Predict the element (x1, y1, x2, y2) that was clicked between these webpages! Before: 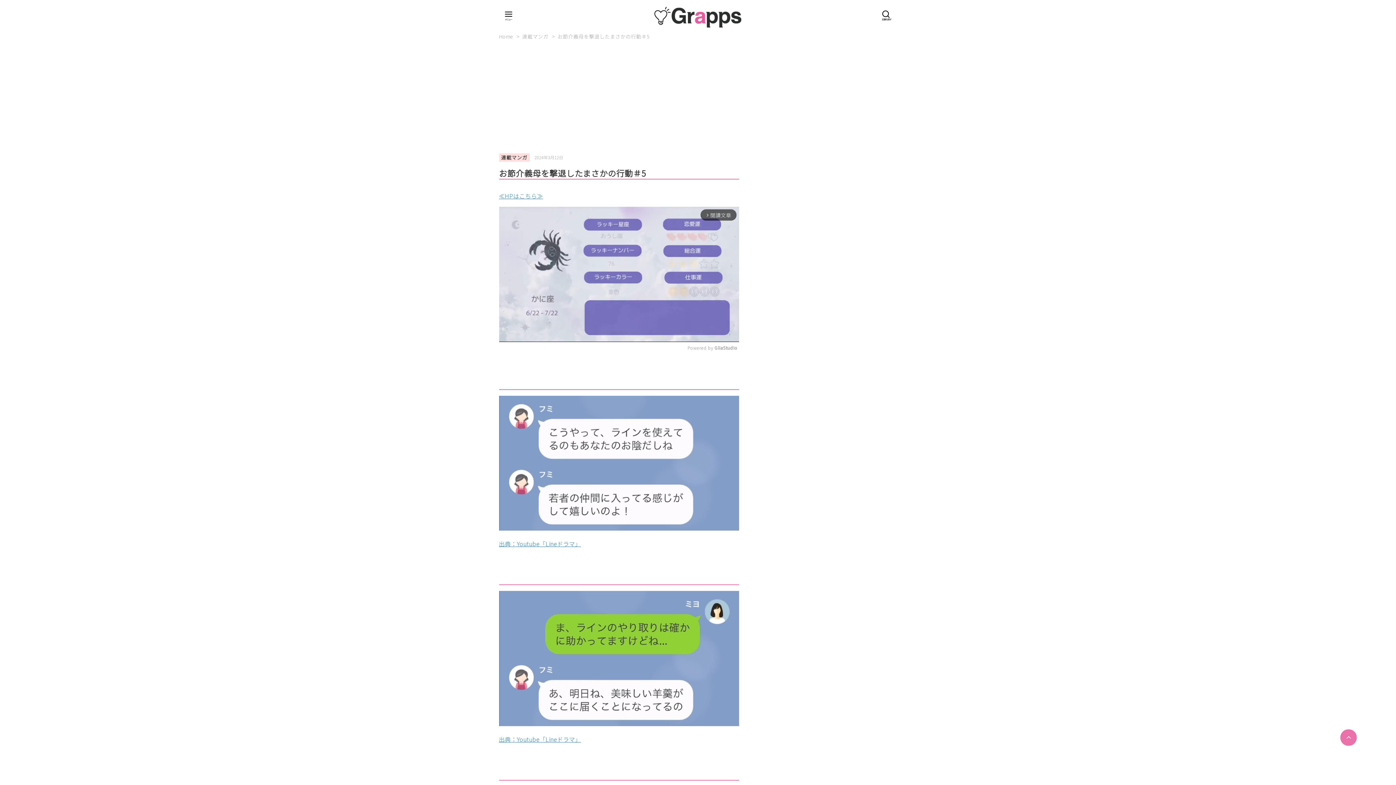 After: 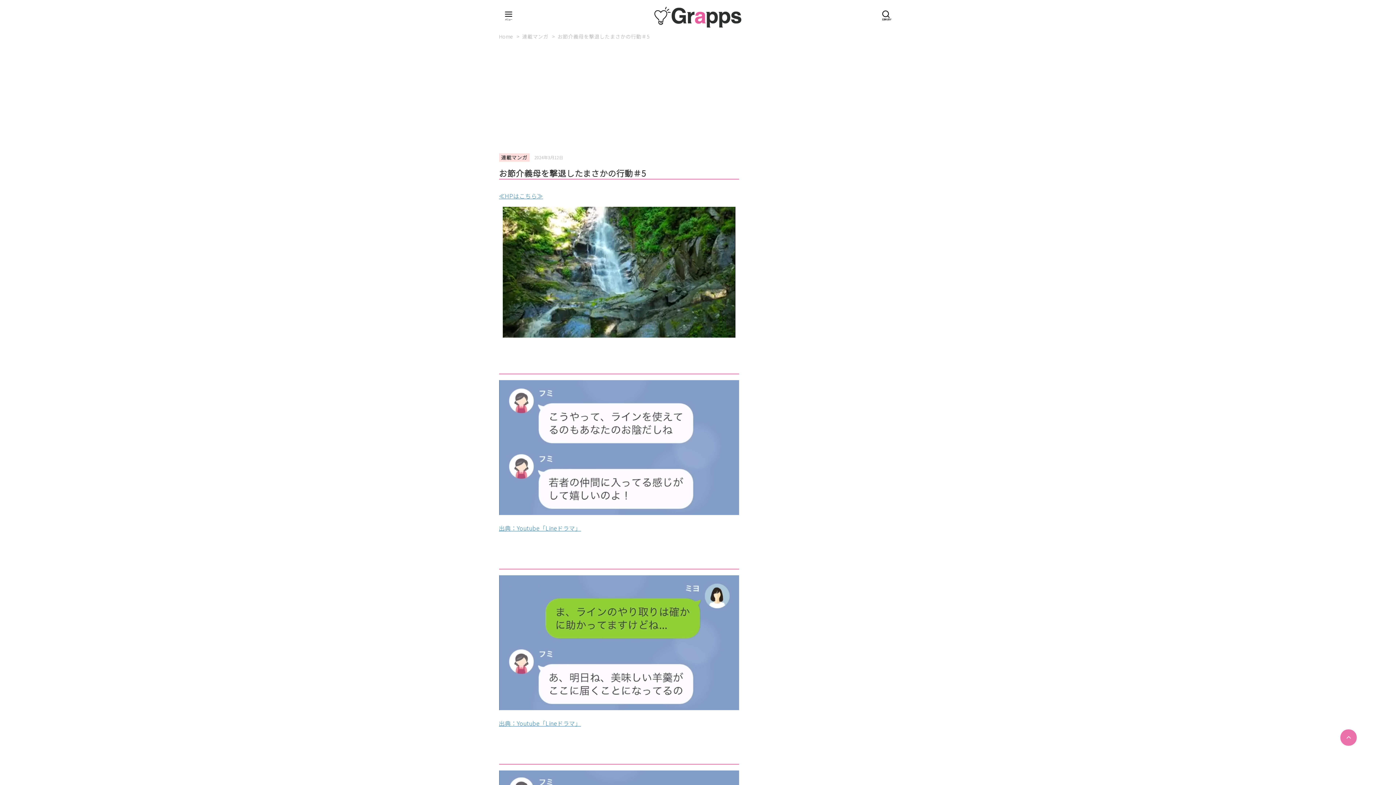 Action: label: お節介義母を撃退したまさかの行動＃5 bbox: (557, 32, 649, 40)